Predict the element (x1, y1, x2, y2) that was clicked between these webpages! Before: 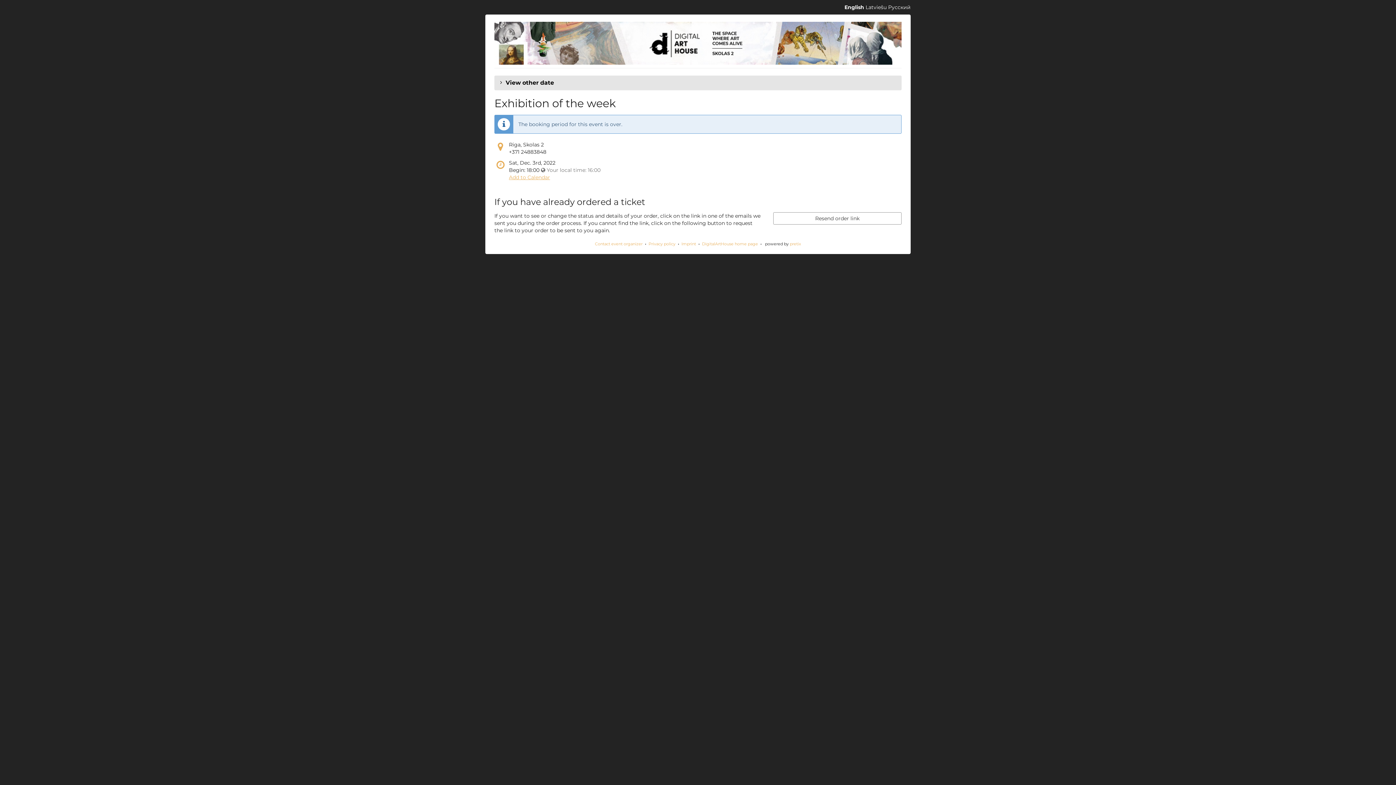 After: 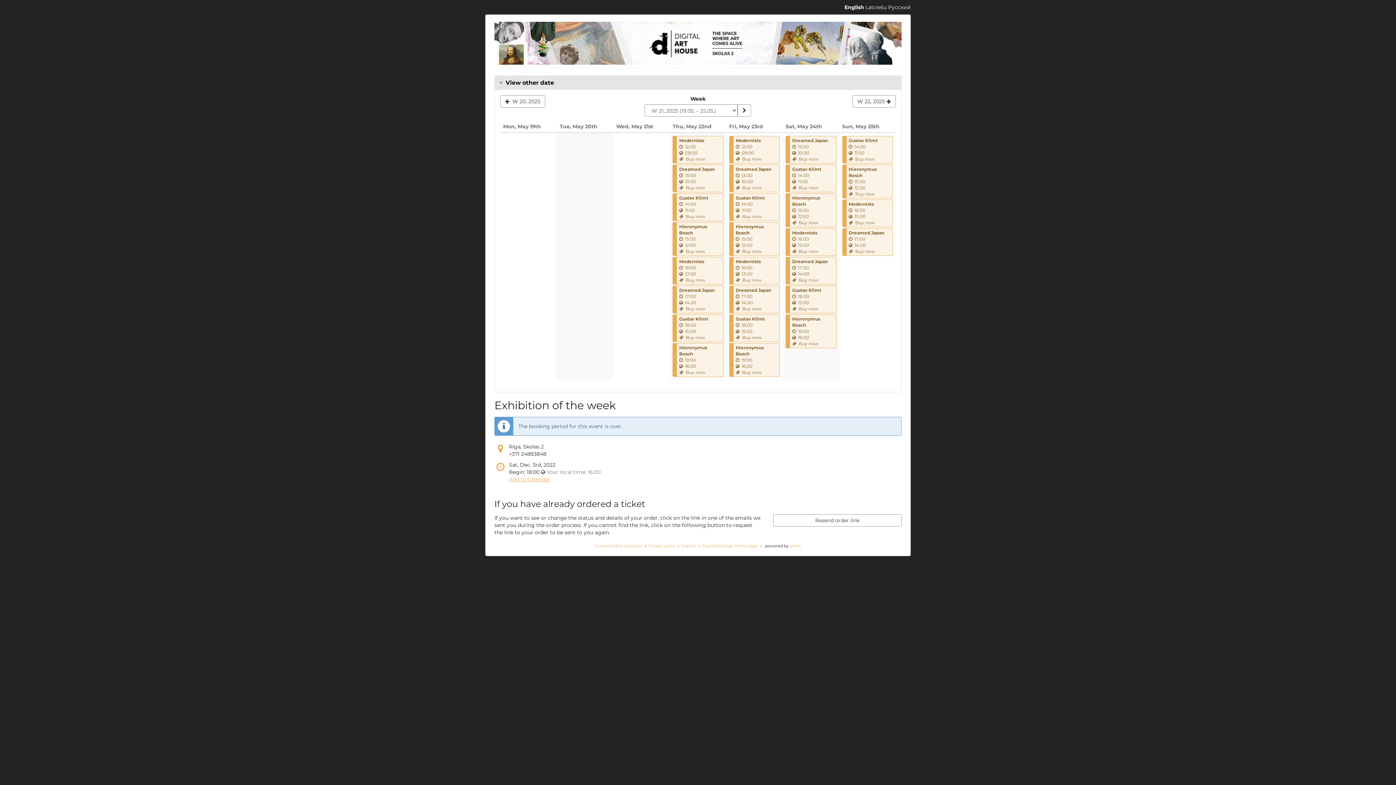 Action: bbox: (494, 75, 901, 89) label: View other date